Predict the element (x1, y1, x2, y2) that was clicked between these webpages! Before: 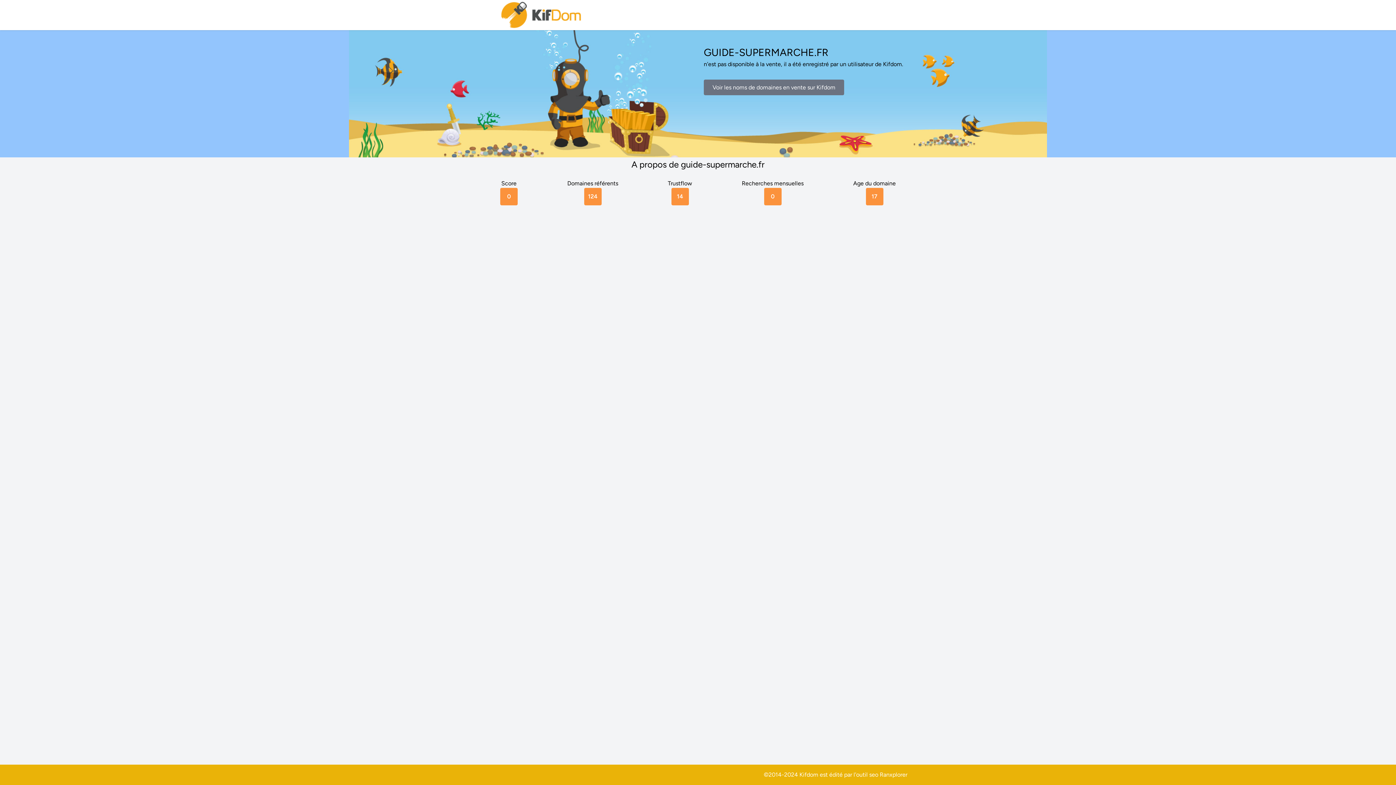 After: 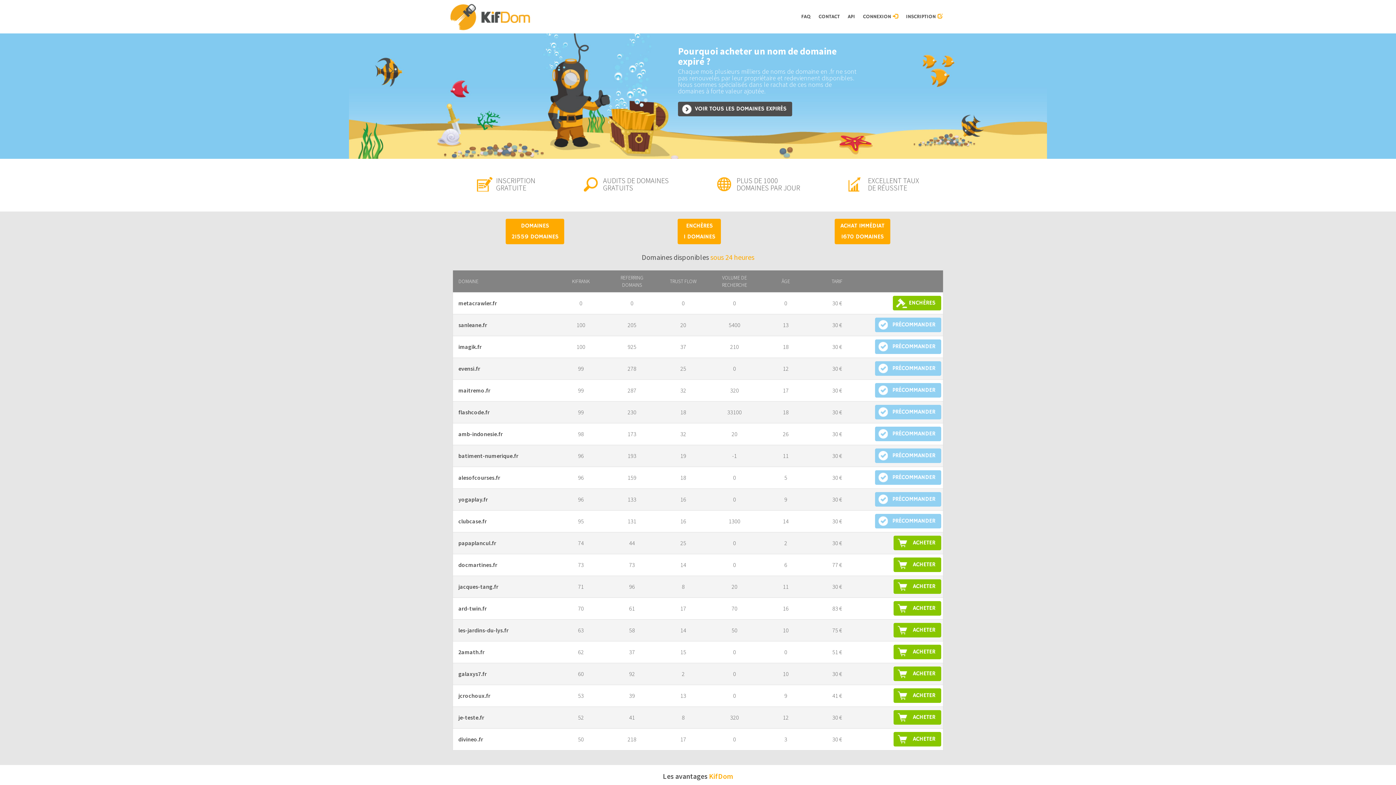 Action: label: Voir les noms de domaines en vente sur Kifdom bbox: (704, 79, 844, 95)